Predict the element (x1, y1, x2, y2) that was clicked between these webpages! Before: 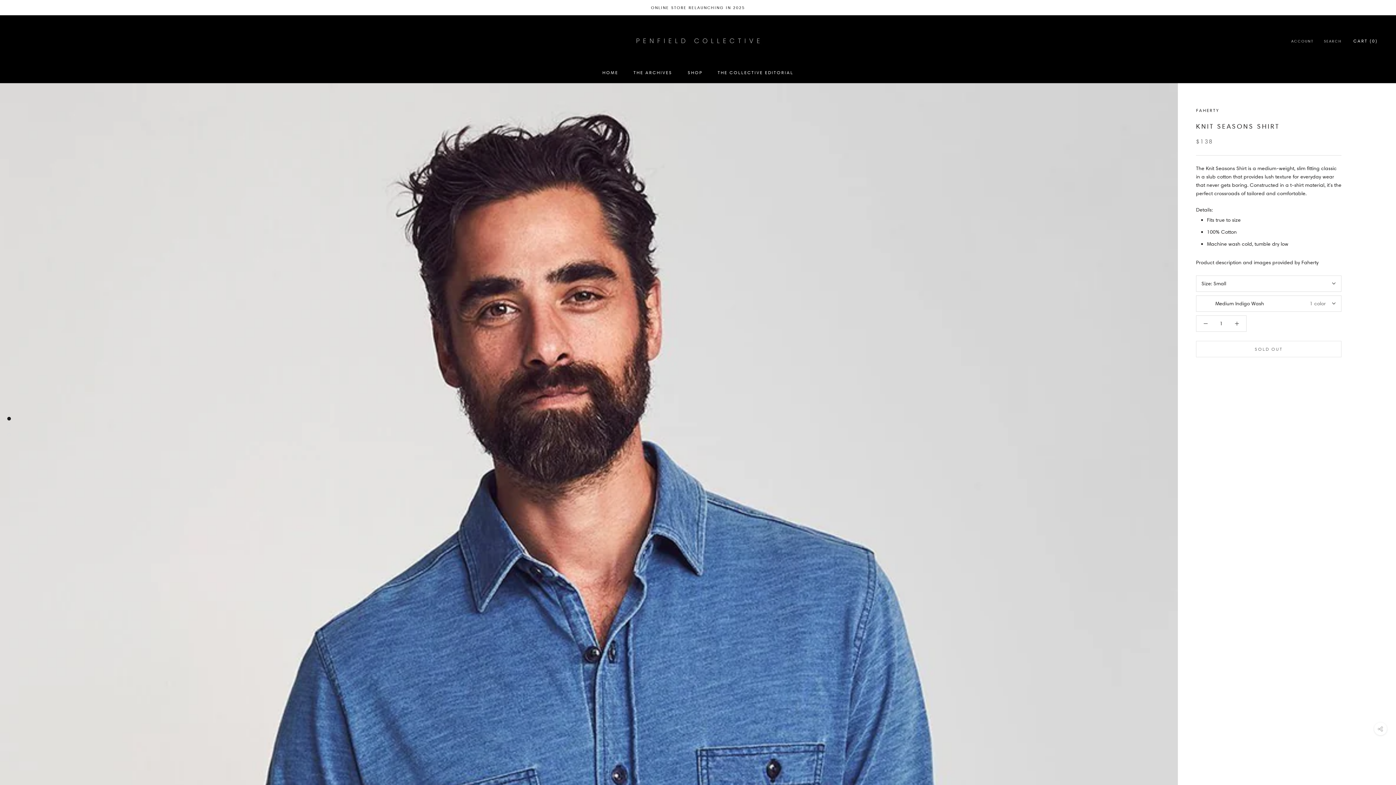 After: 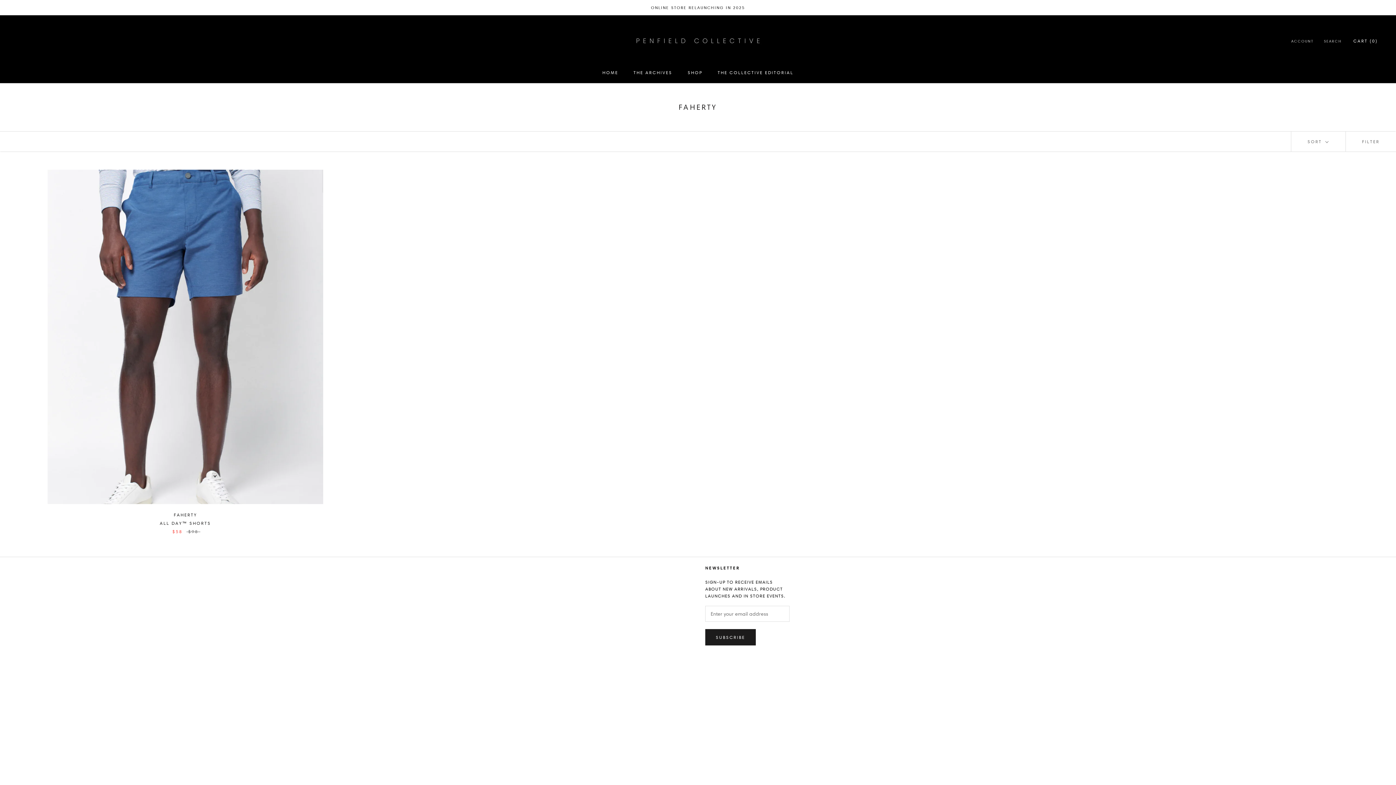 Action: label: FAHERTY bbox: (1196, 107, 1219, 113)